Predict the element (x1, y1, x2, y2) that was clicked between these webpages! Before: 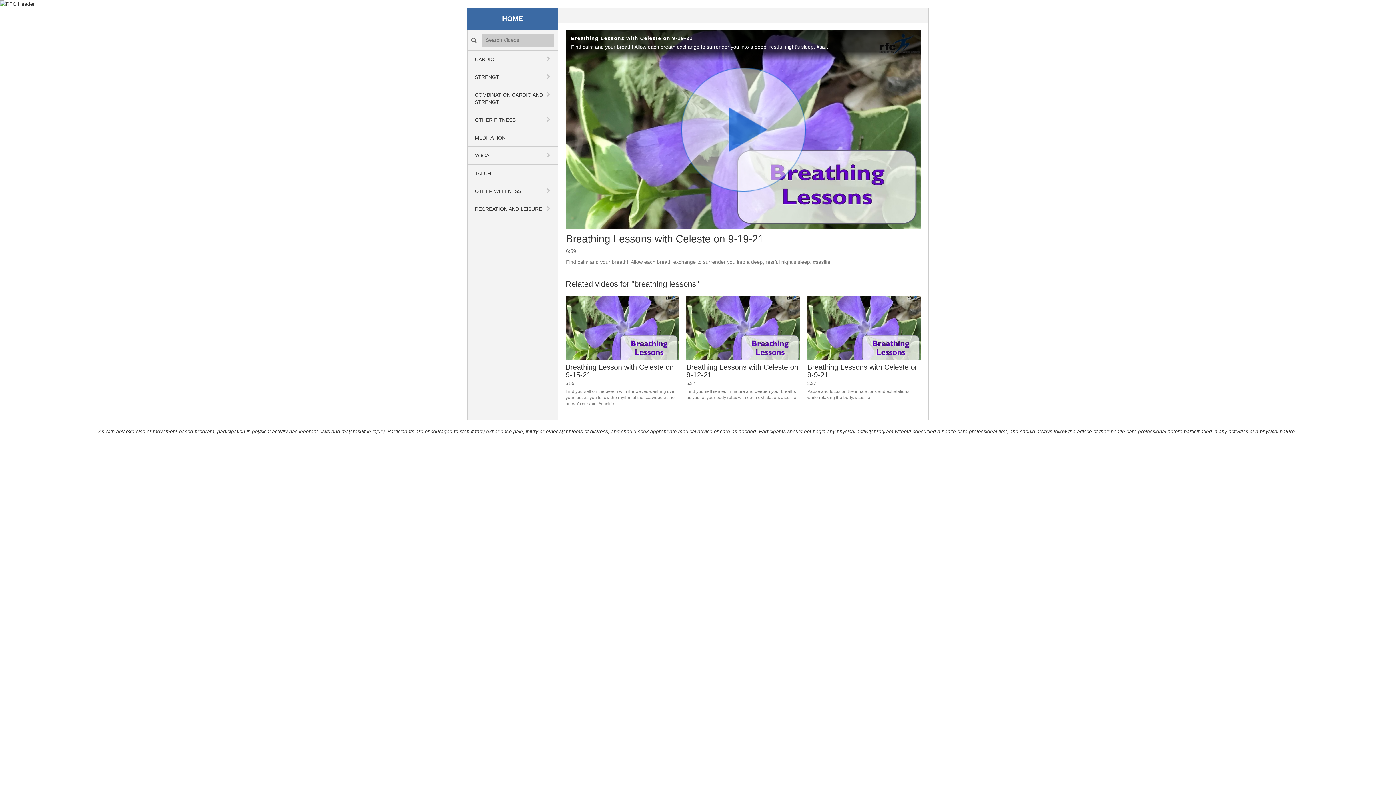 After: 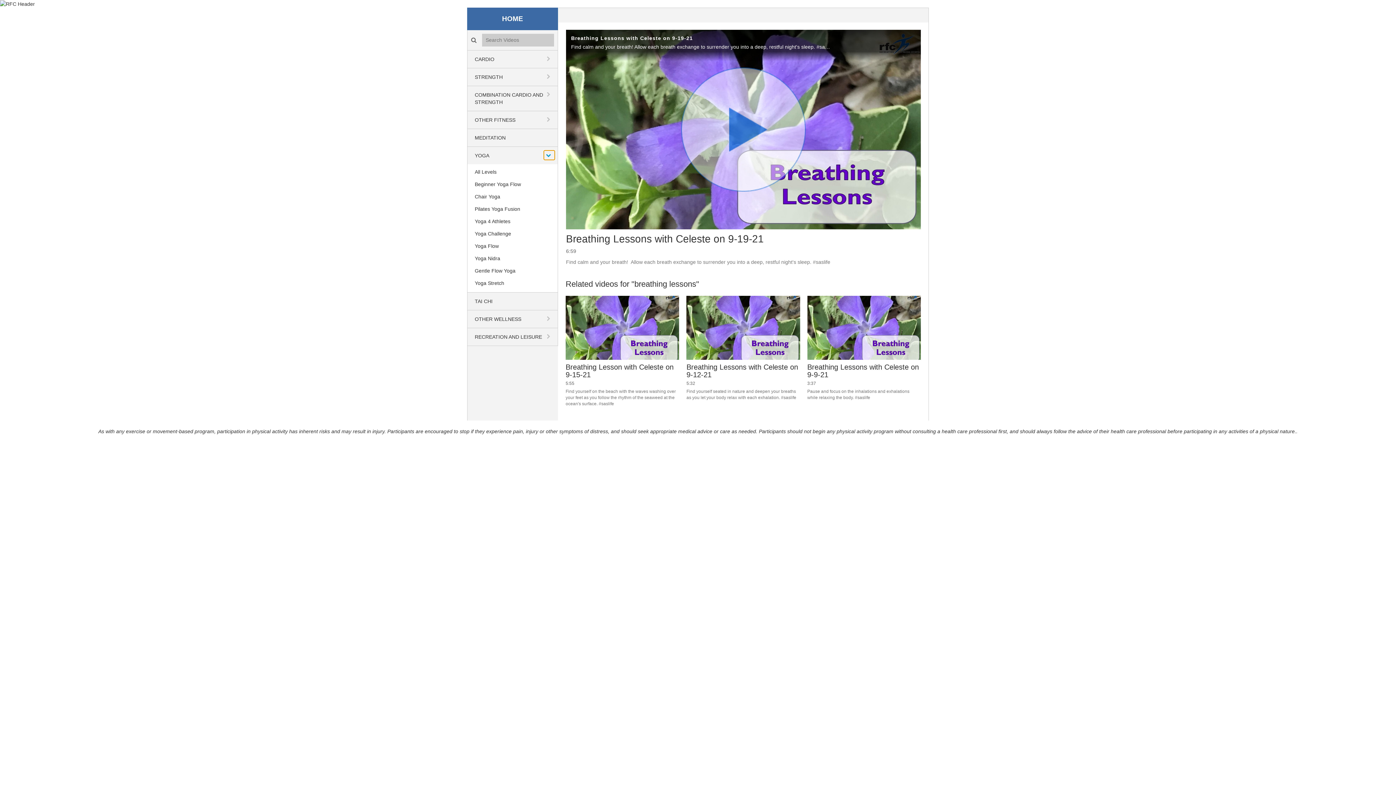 Action: label: toggle navigation bbox: (544, 150, 554, 160)